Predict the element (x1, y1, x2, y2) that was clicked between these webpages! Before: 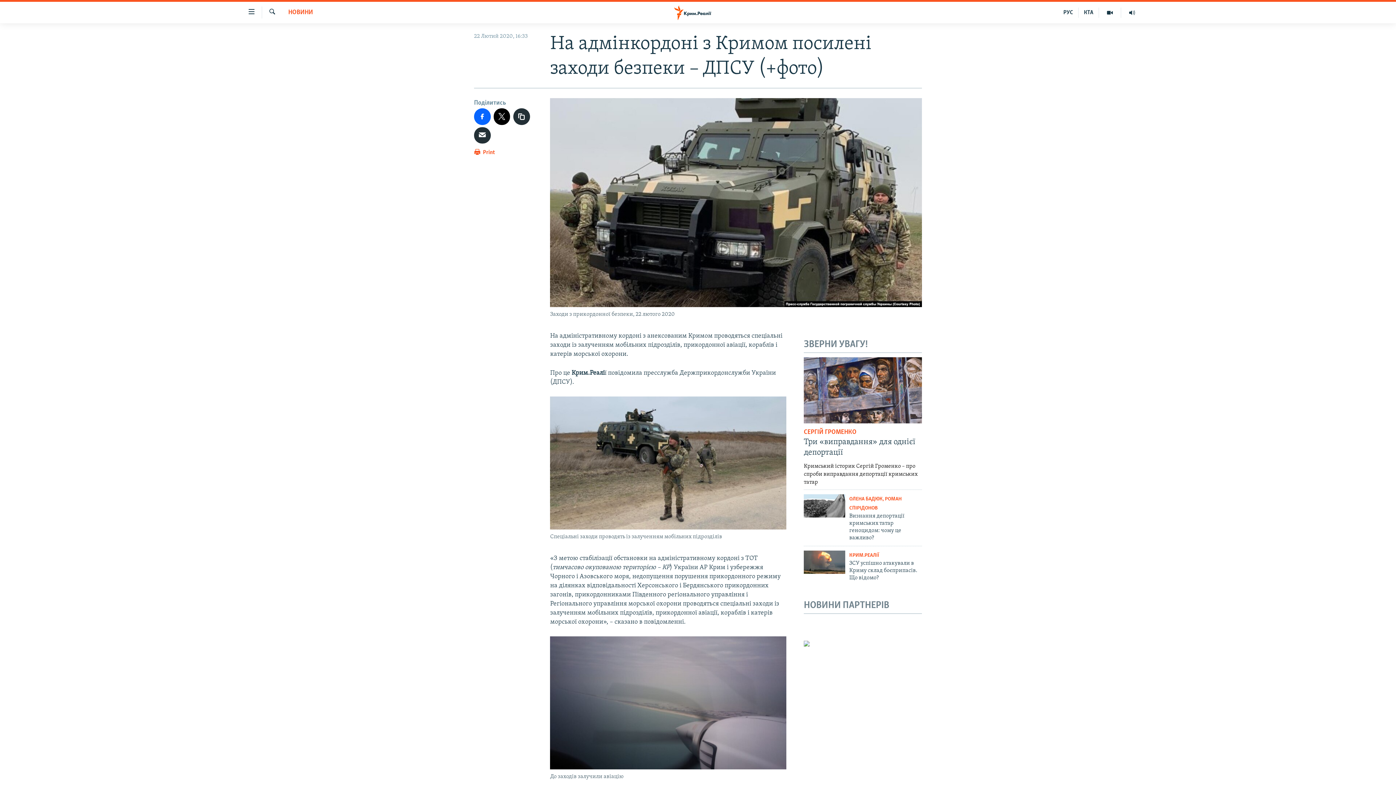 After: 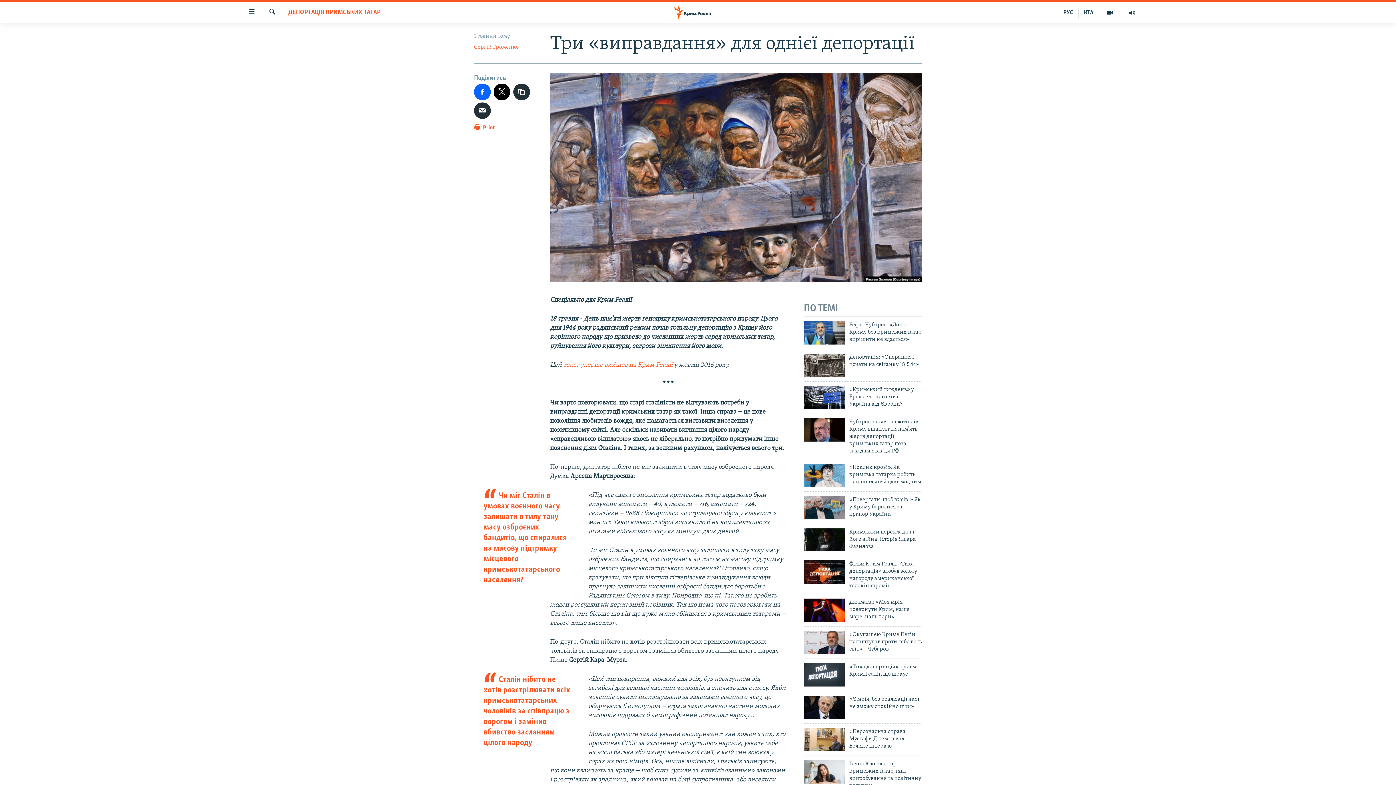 Action: label: Три «виправдання» для однієї депортації

Кримський історик Сергій Громенко – про спроби виправдання депортації кримських татар bbox: (804, 437, 922, 486)